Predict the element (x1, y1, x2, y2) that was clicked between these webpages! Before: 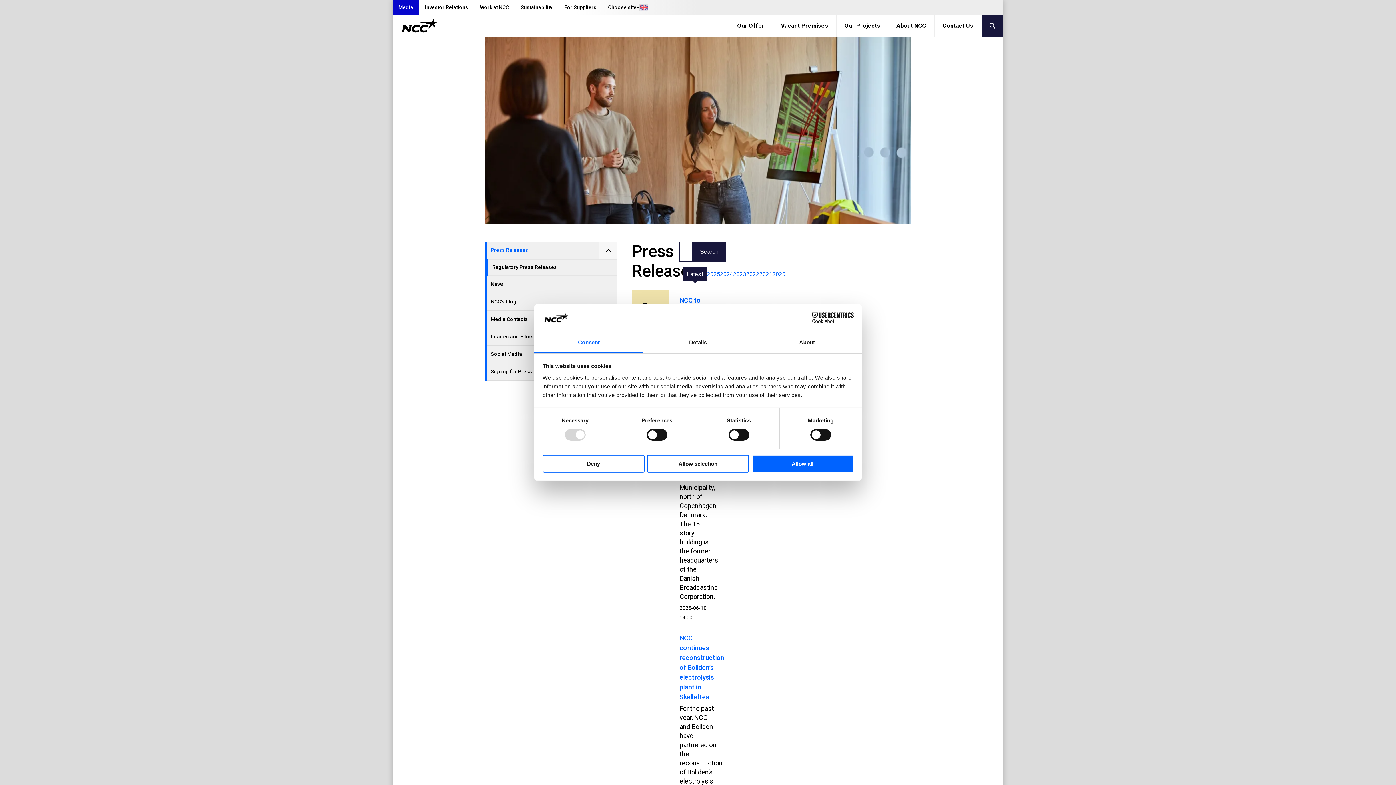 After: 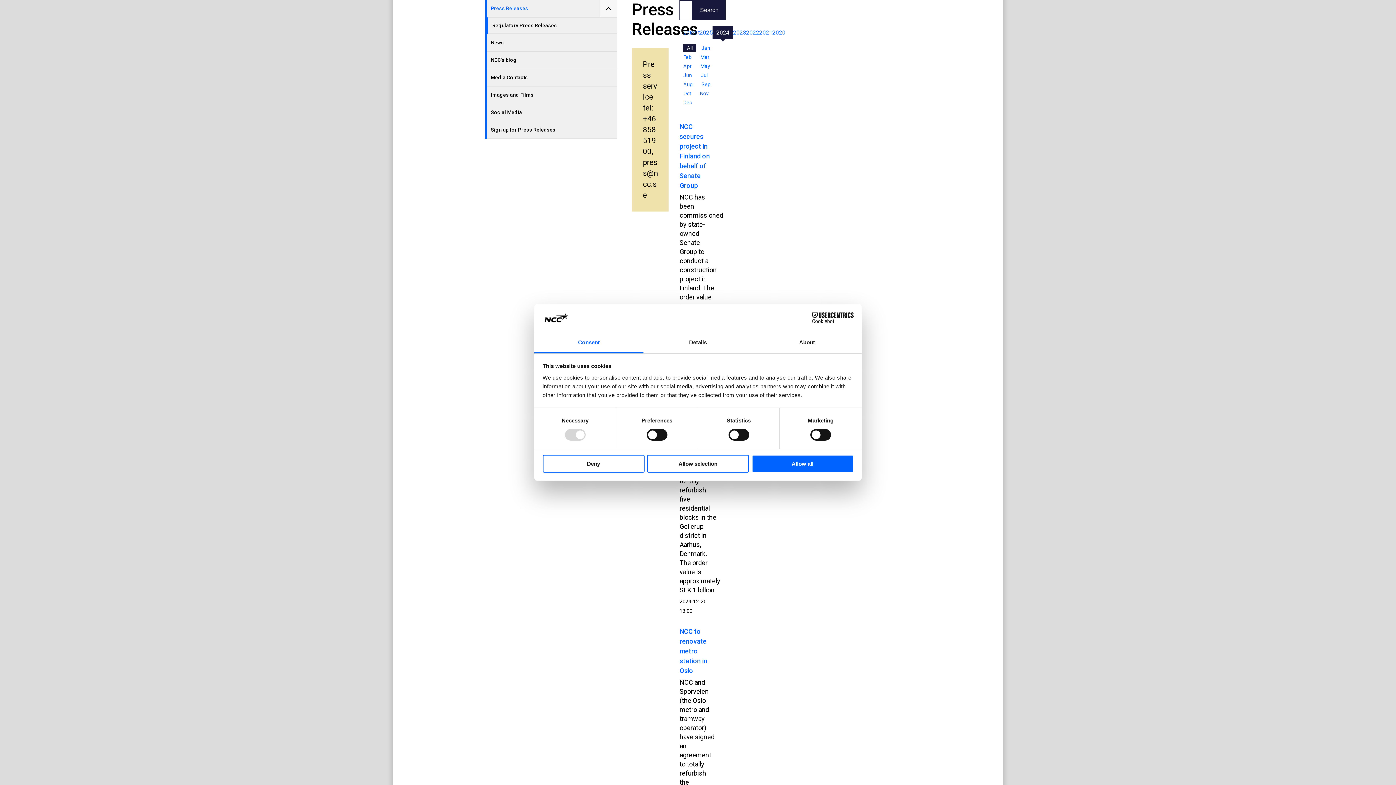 Action: label: 2024 bbox: (720, 269, 733, 278)